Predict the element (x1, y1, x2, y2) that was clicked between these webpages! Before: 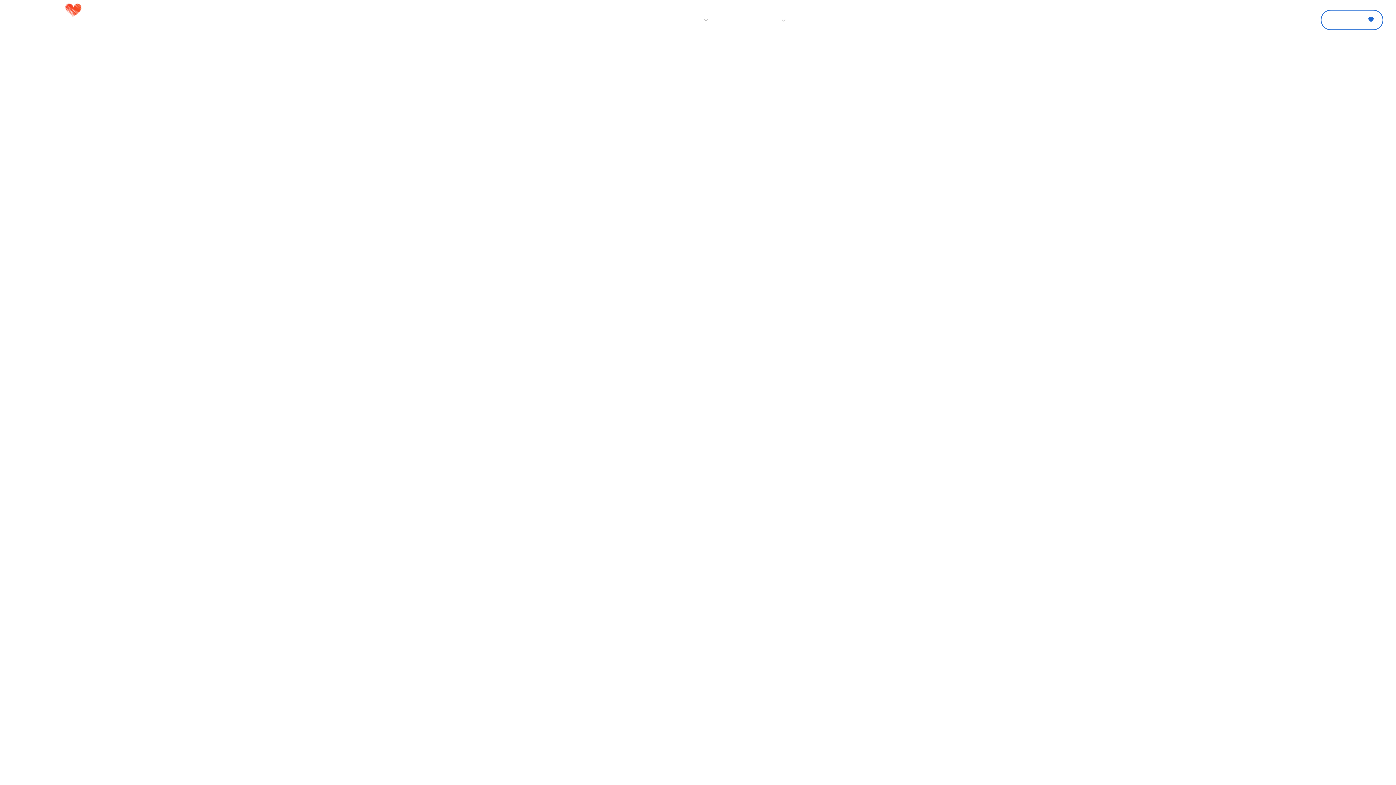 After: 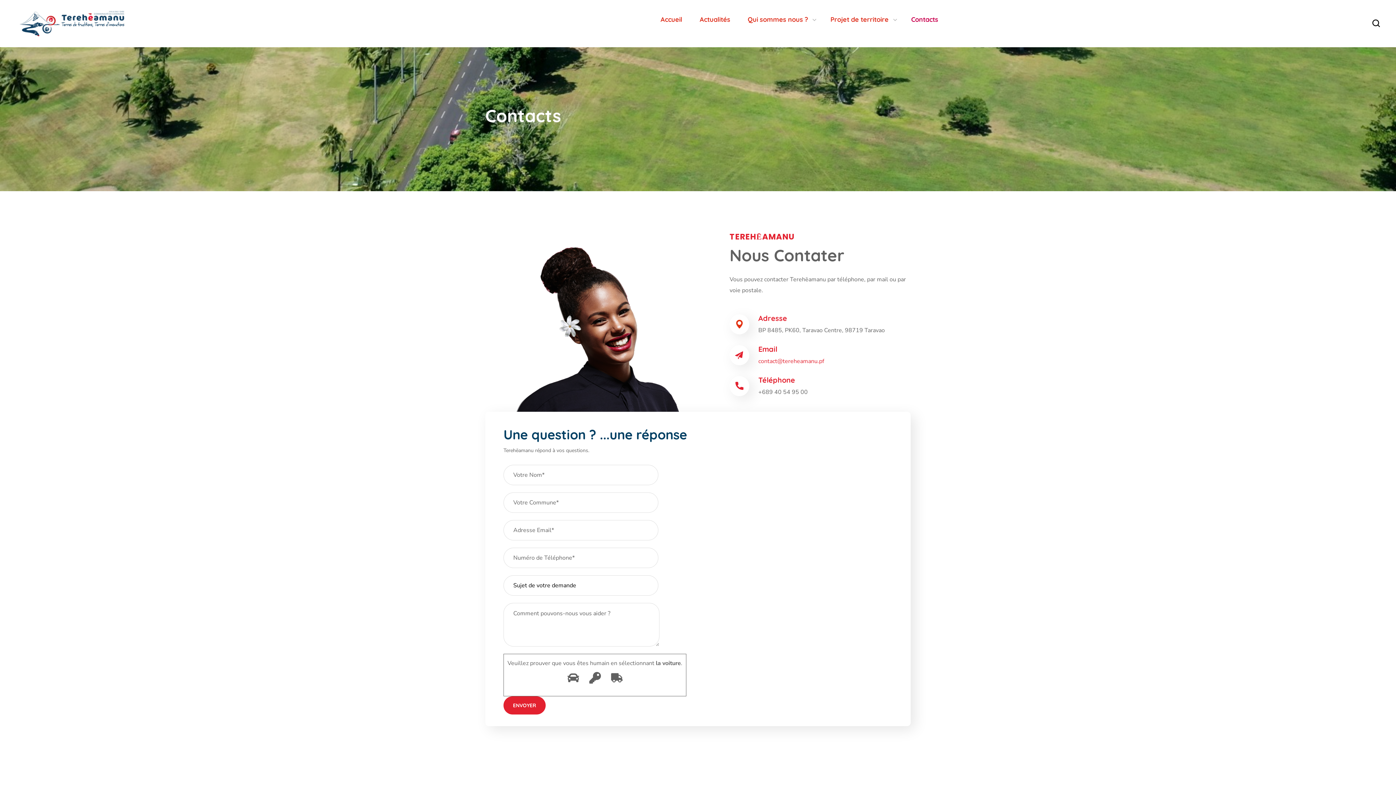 Action: label: Contacts bbox: (791, 2, 834, 38)